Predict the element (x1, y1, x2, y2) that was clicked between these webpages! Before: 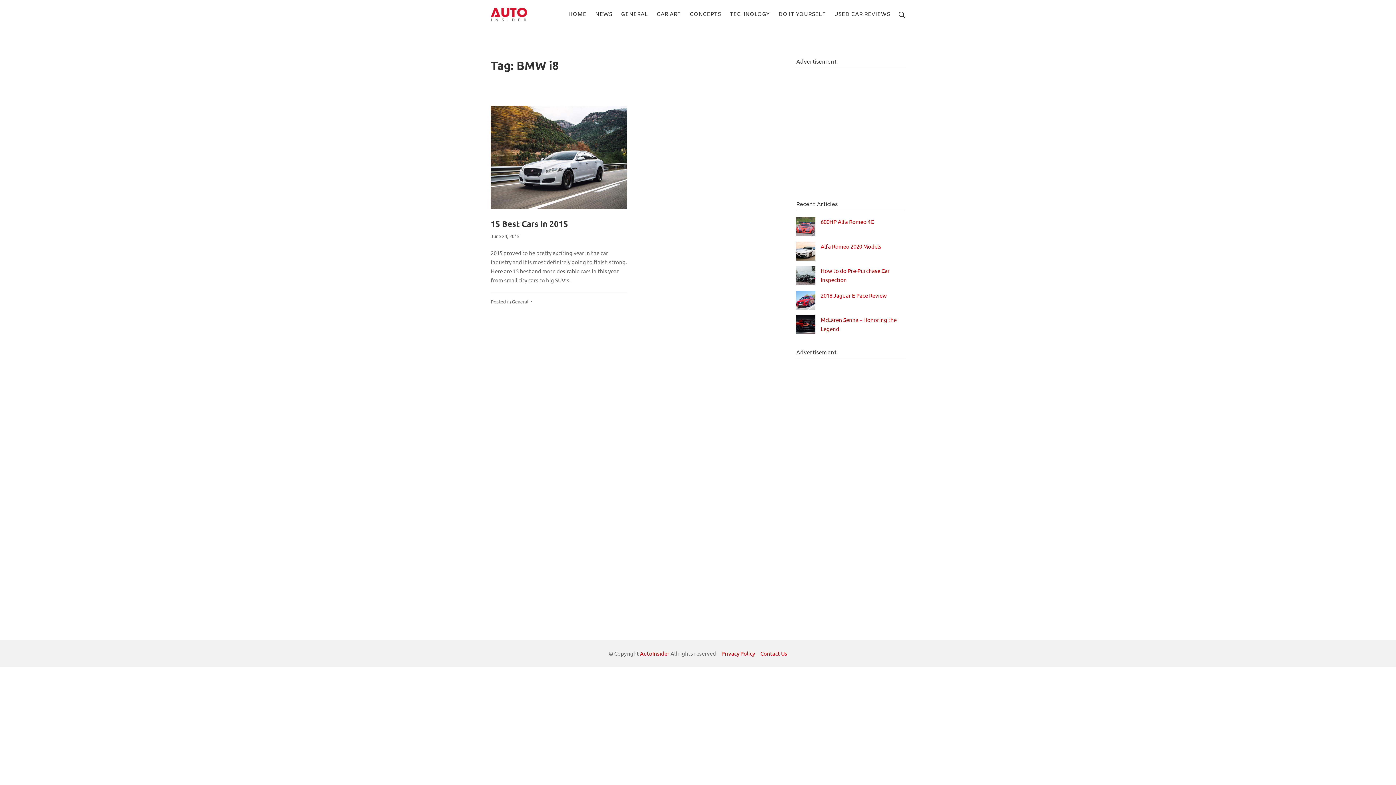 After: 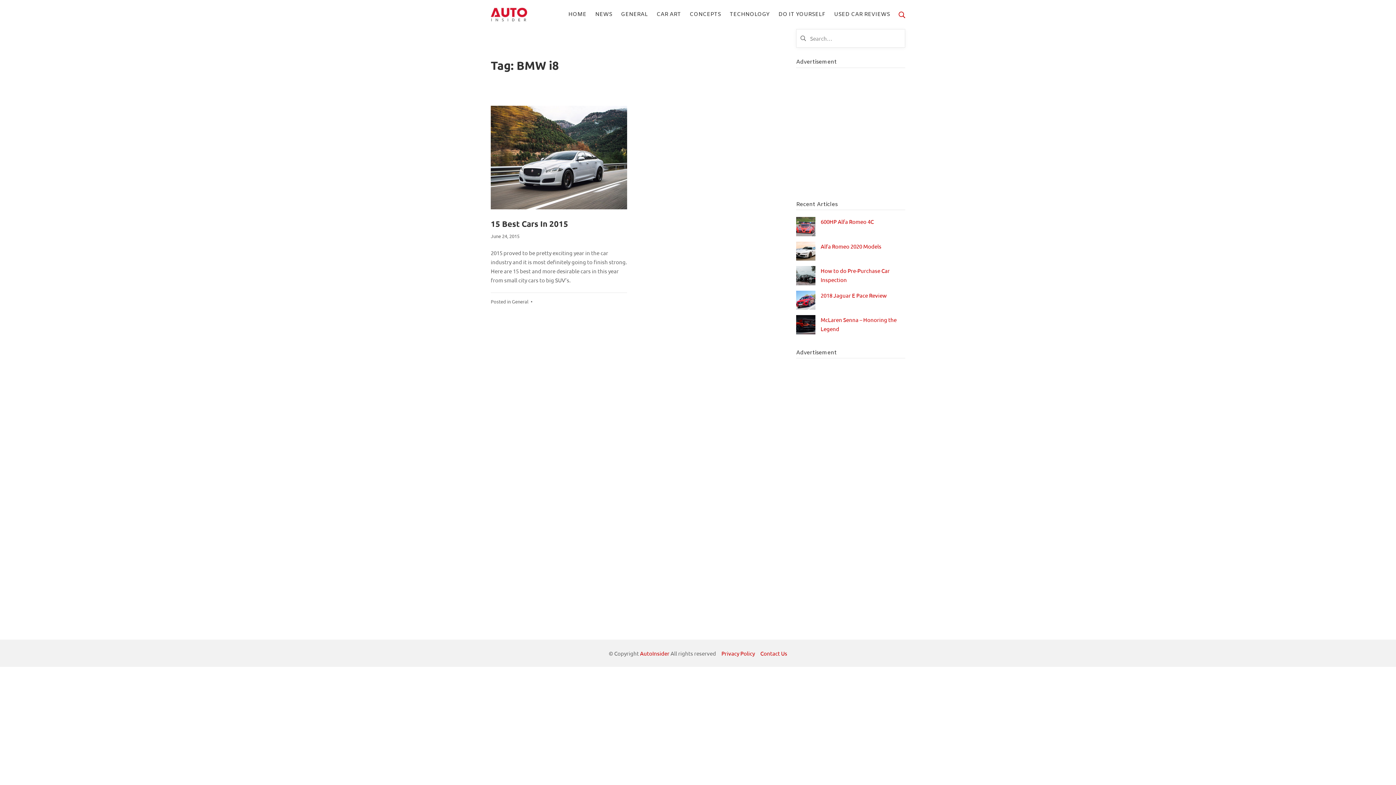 Action: label: Search bbox: (898, 10, 905, 19)